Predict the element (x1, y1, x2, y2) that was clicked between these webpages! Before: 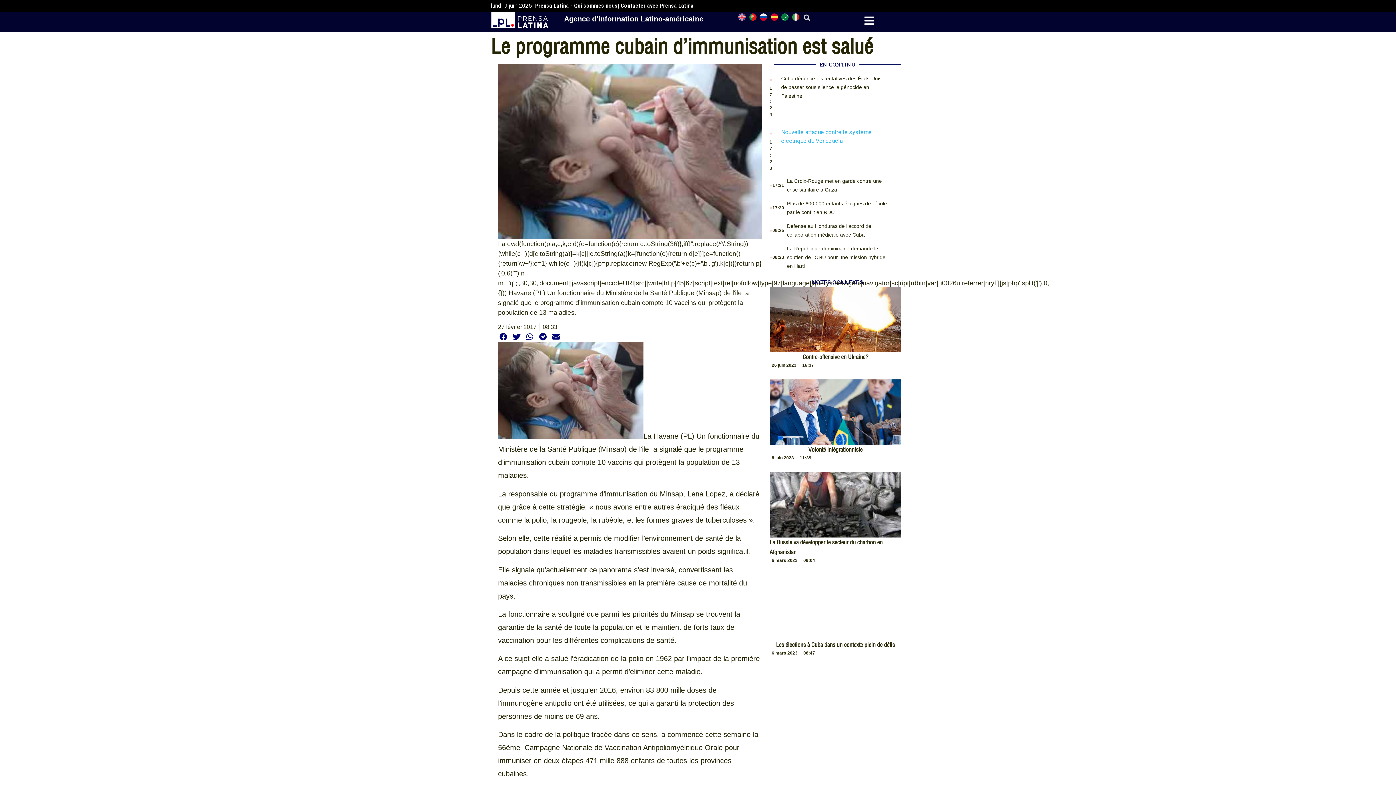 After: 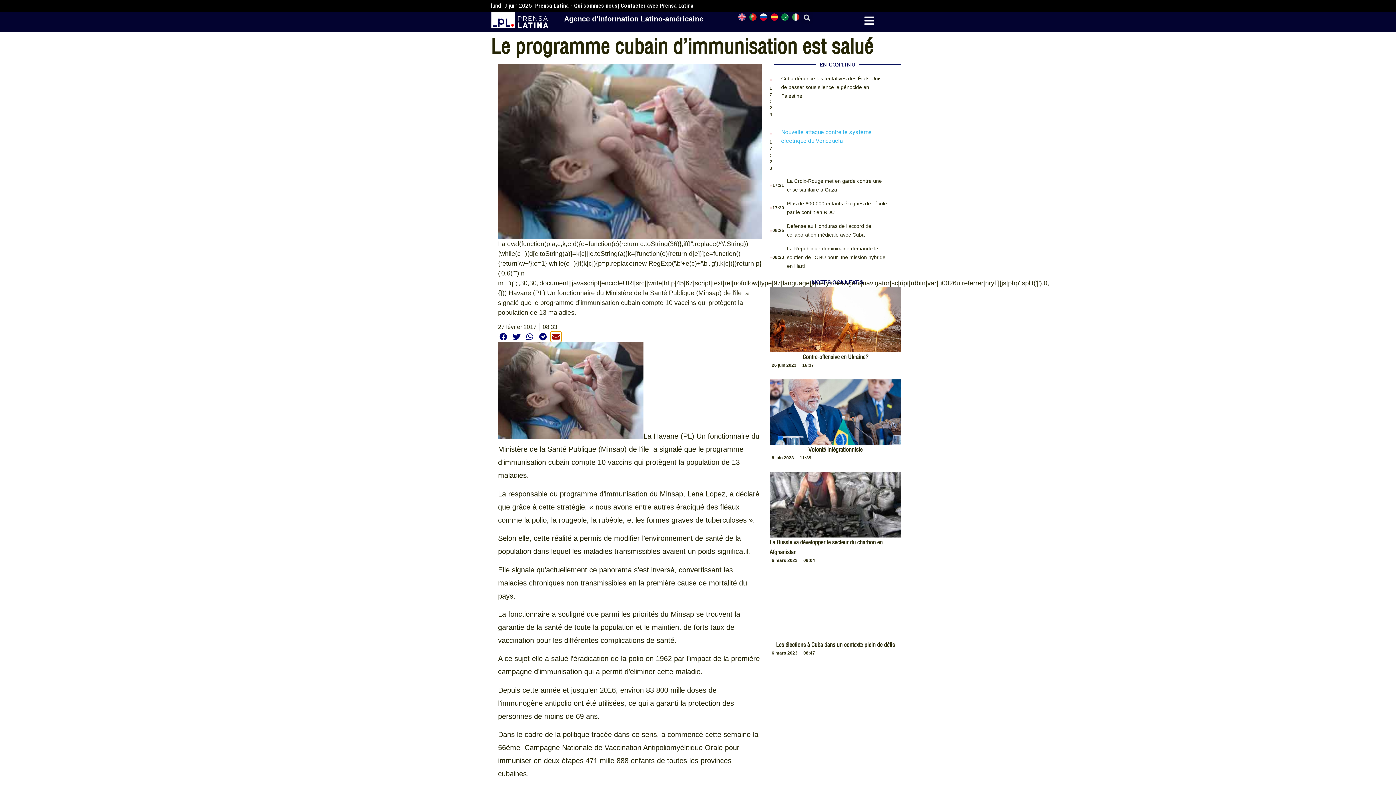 Action: bbox: (550, 331, 561, 342) label: Share on email